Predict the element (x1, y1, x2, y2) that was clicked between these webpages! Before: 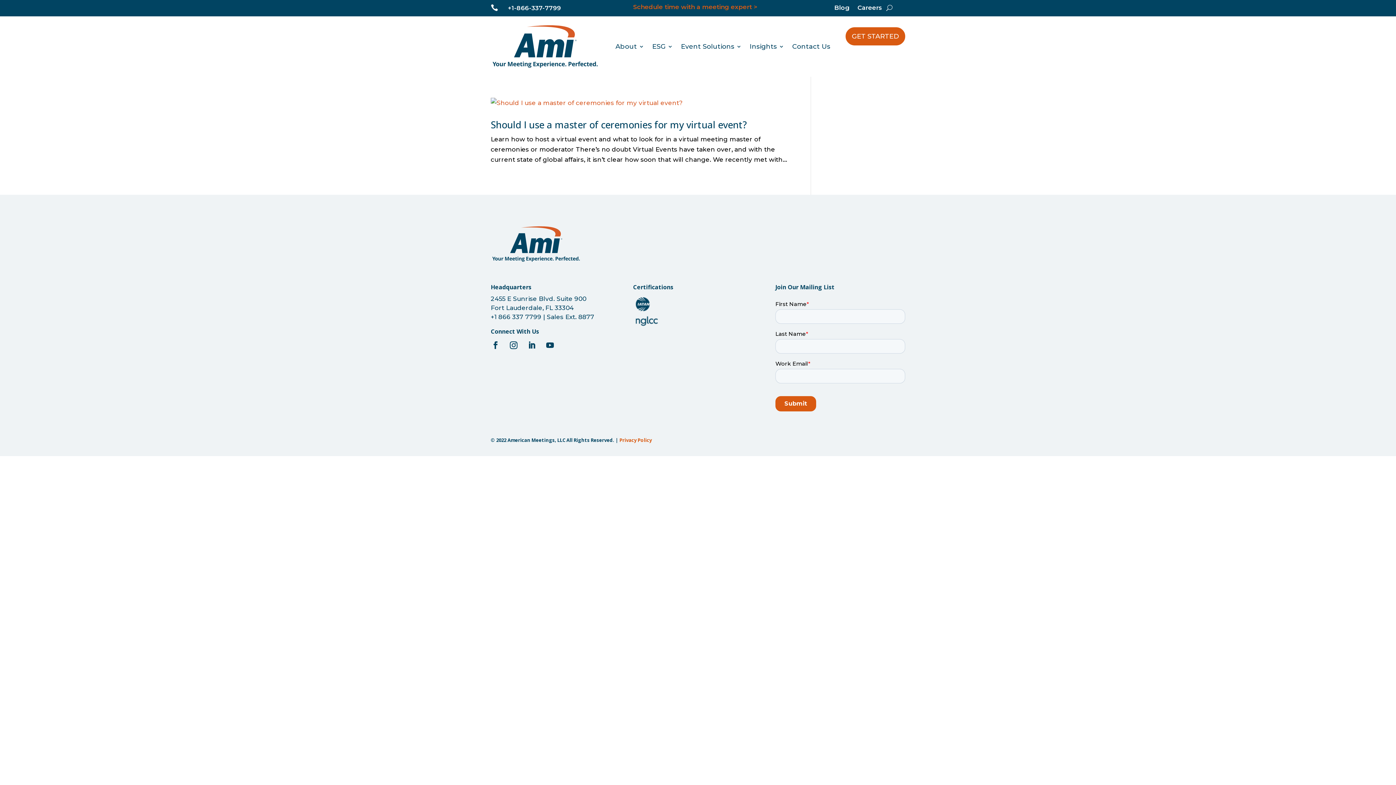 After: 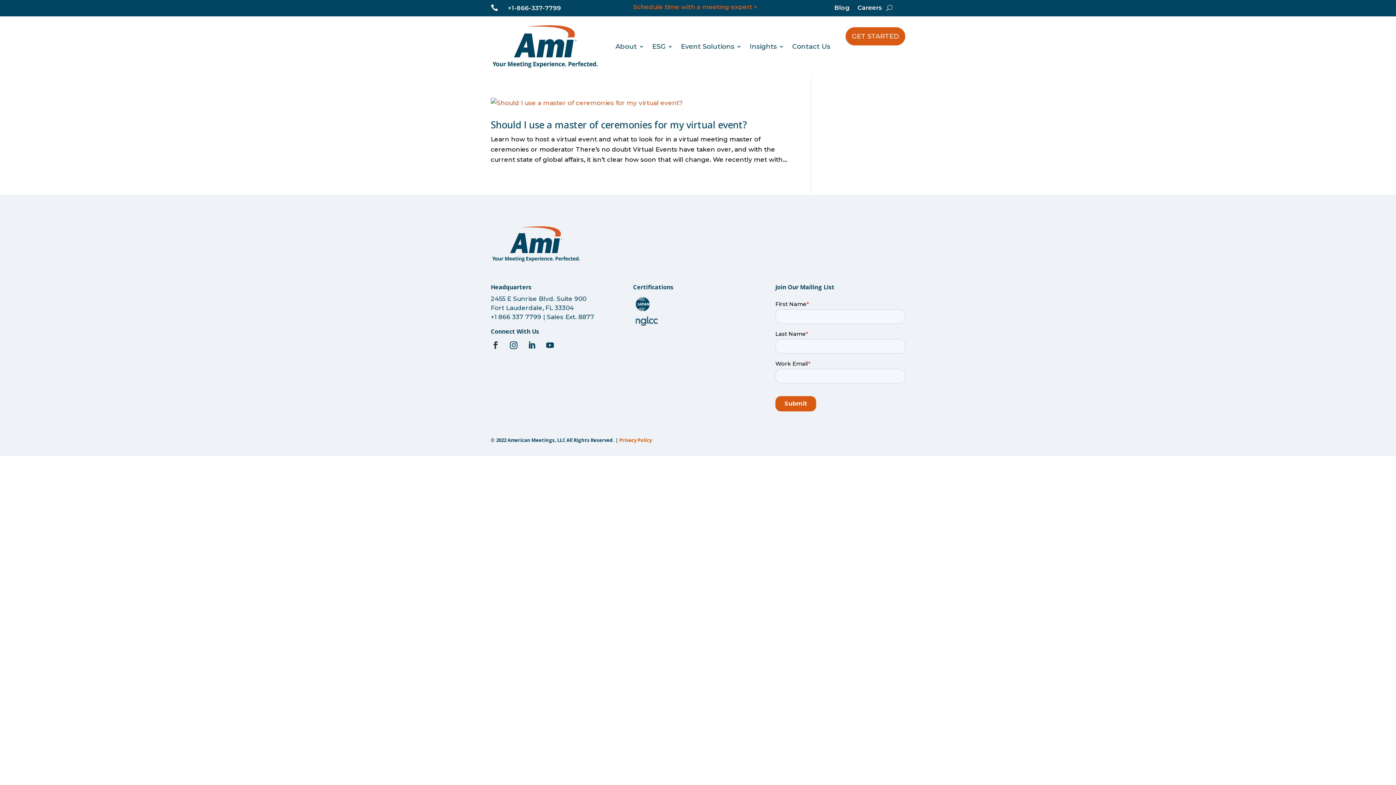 Action: bbox: (488, 337, 503, 353)